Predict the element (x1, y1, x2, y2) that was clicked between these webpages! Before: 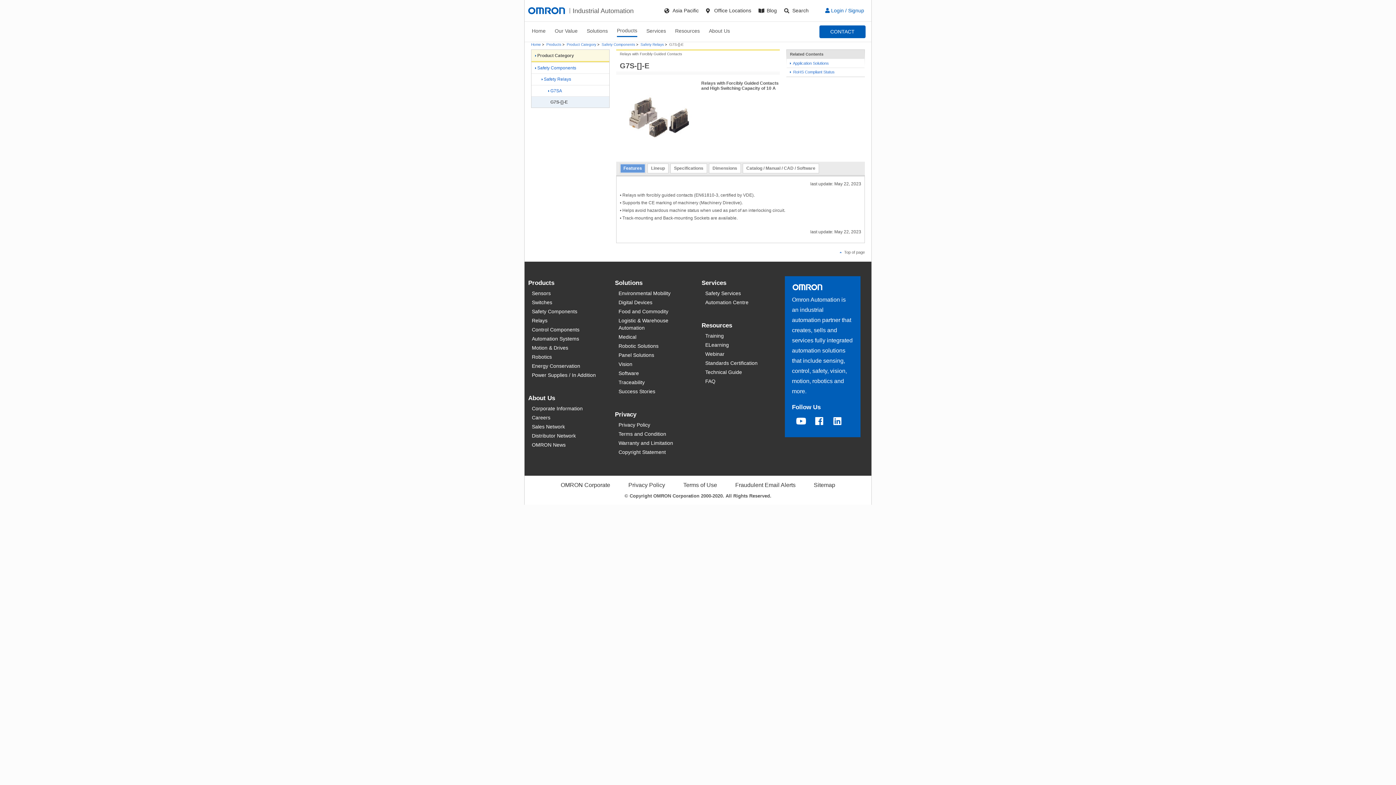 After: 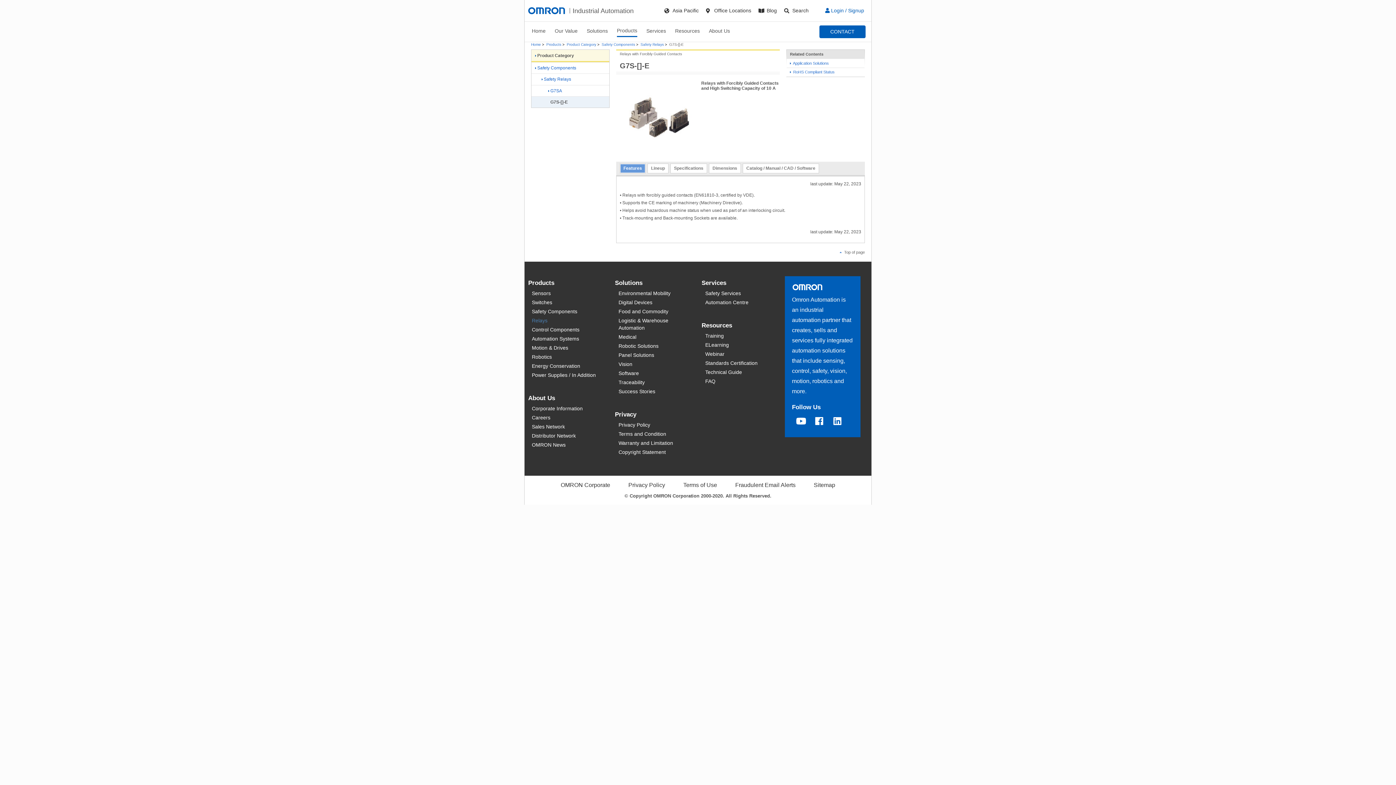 Action: label: Relays bbox: (532, 317, 607, 326)